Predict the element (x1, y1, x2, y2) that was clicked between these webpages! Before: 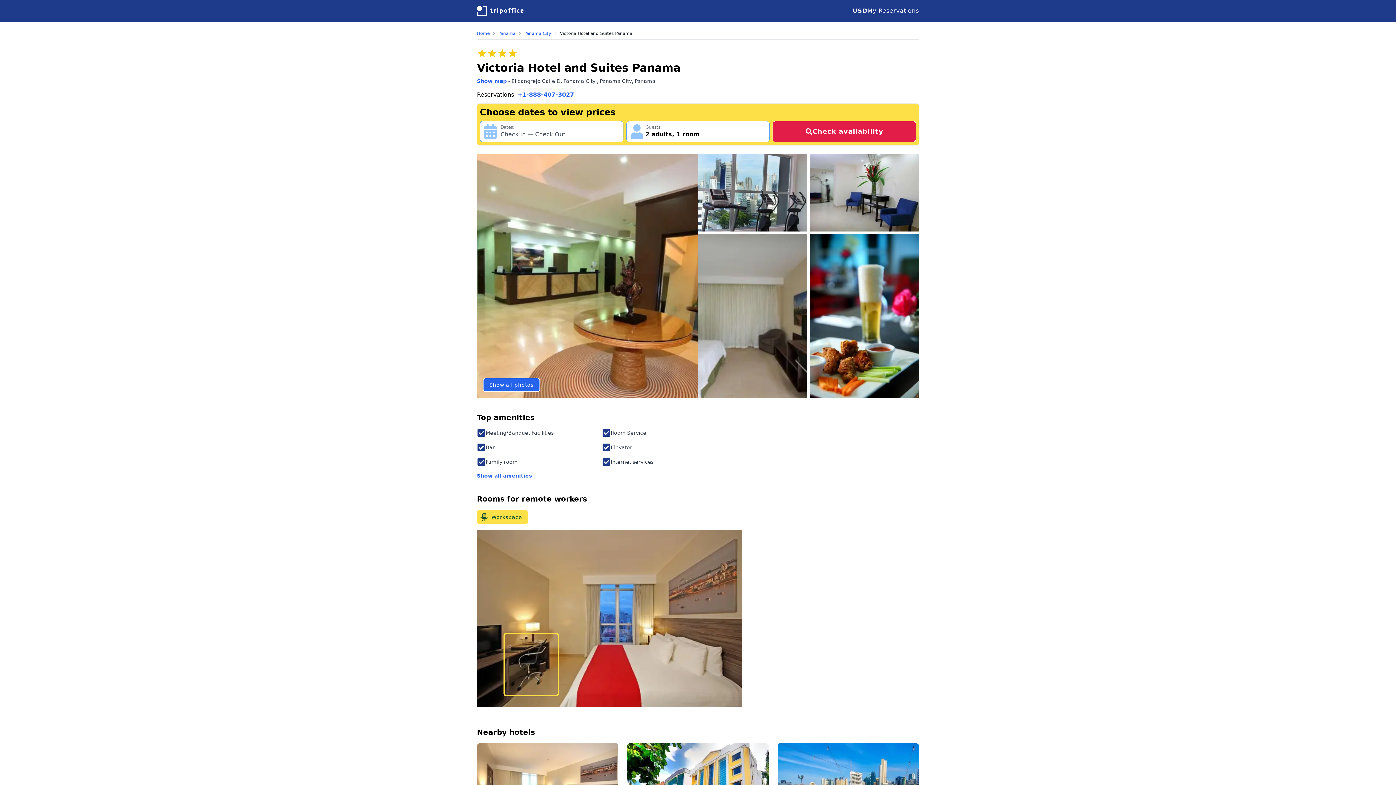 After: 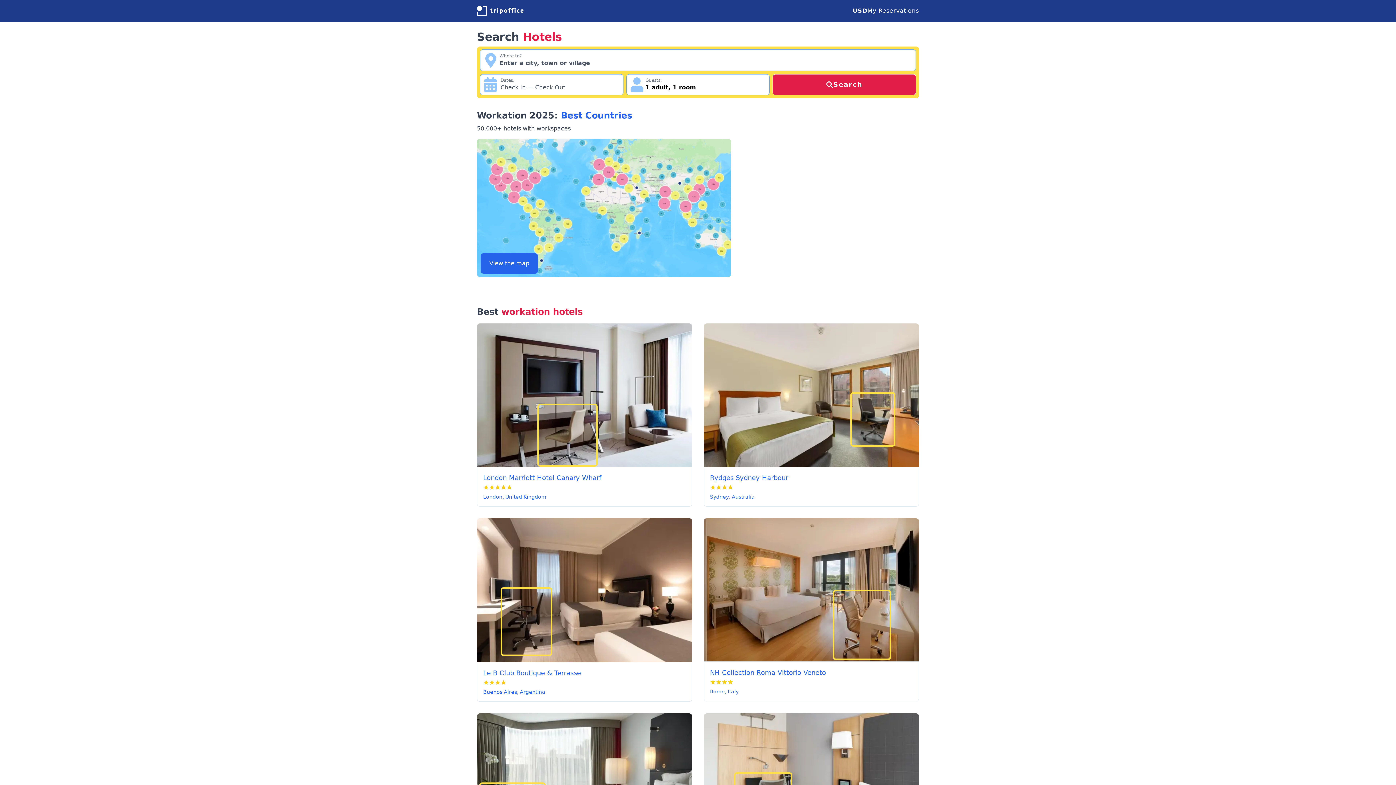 Action: bbox: (477, 5, 523, 15) label: TripOffice.com